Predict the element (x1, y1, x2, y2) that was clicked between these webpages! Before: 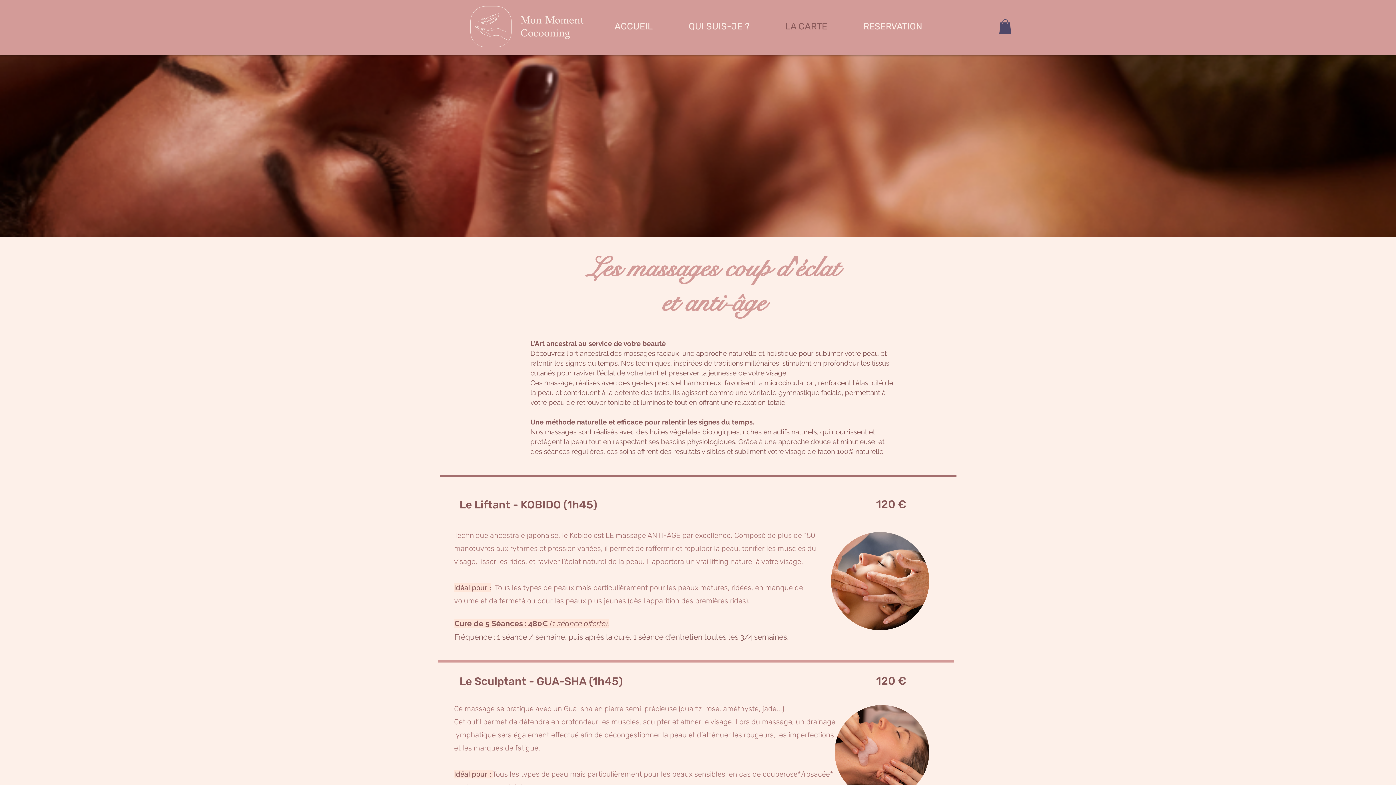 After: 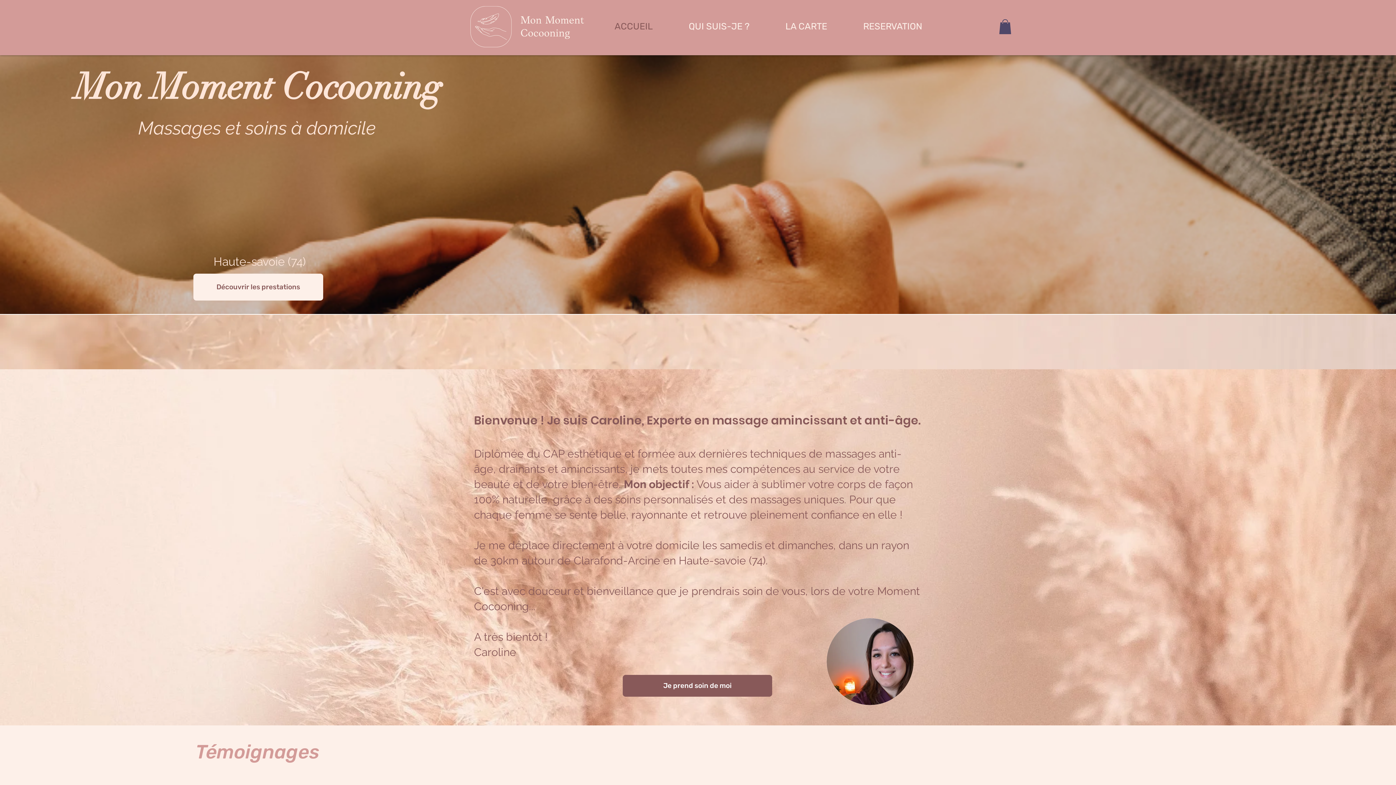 Action: label: ACCUEIL bbox: (596, 17, 670, 35)